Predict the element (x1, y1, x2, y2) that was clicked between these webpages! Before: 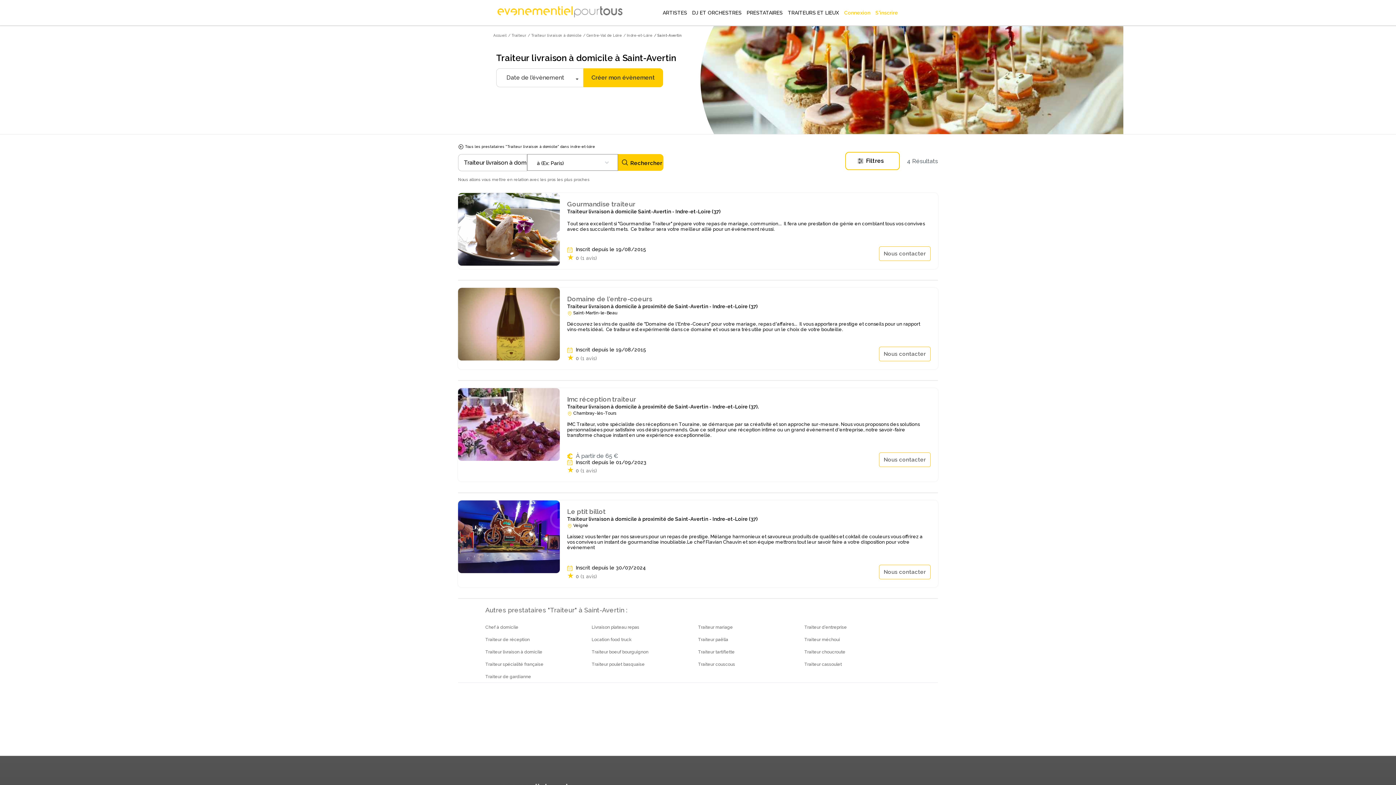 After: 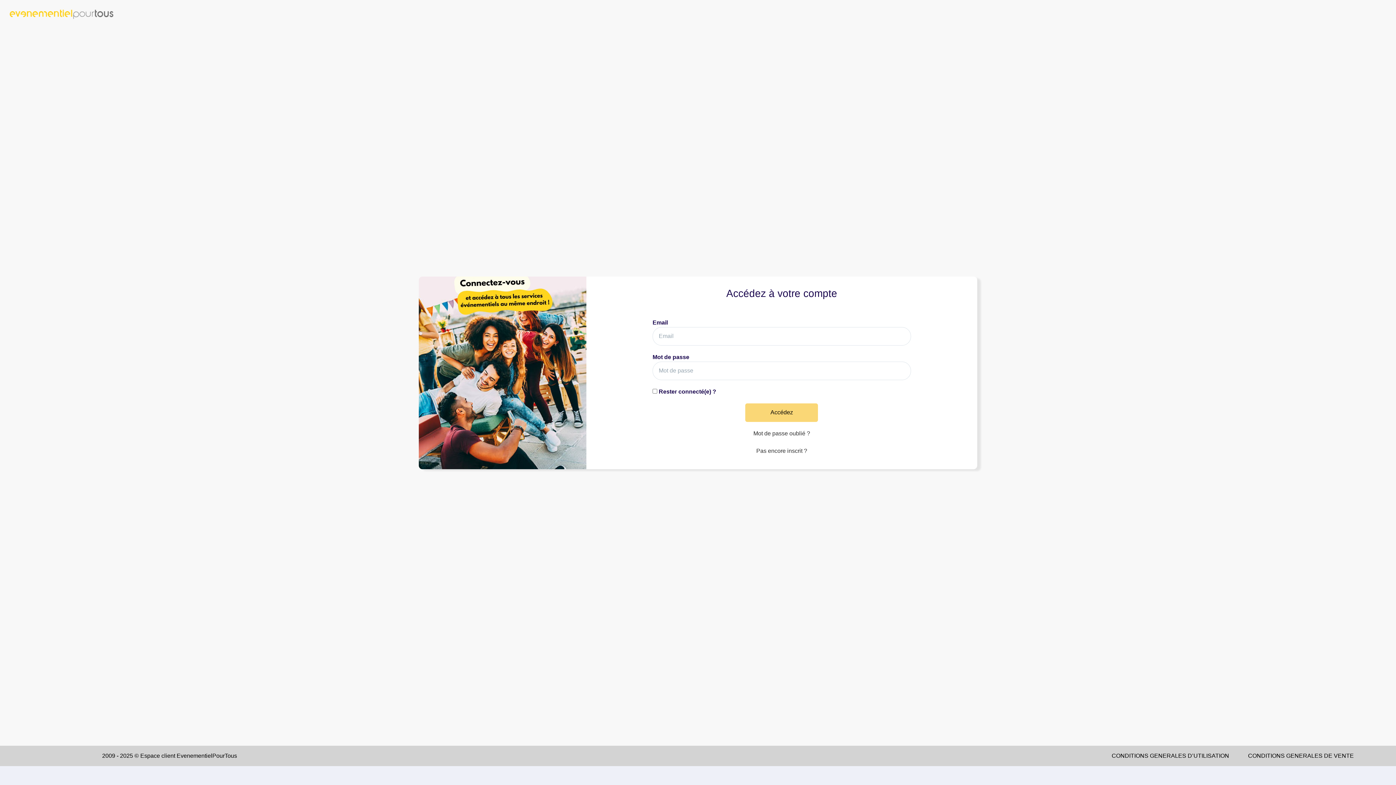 Action: label: Connexion bbox: (842, 0, 872, 25)